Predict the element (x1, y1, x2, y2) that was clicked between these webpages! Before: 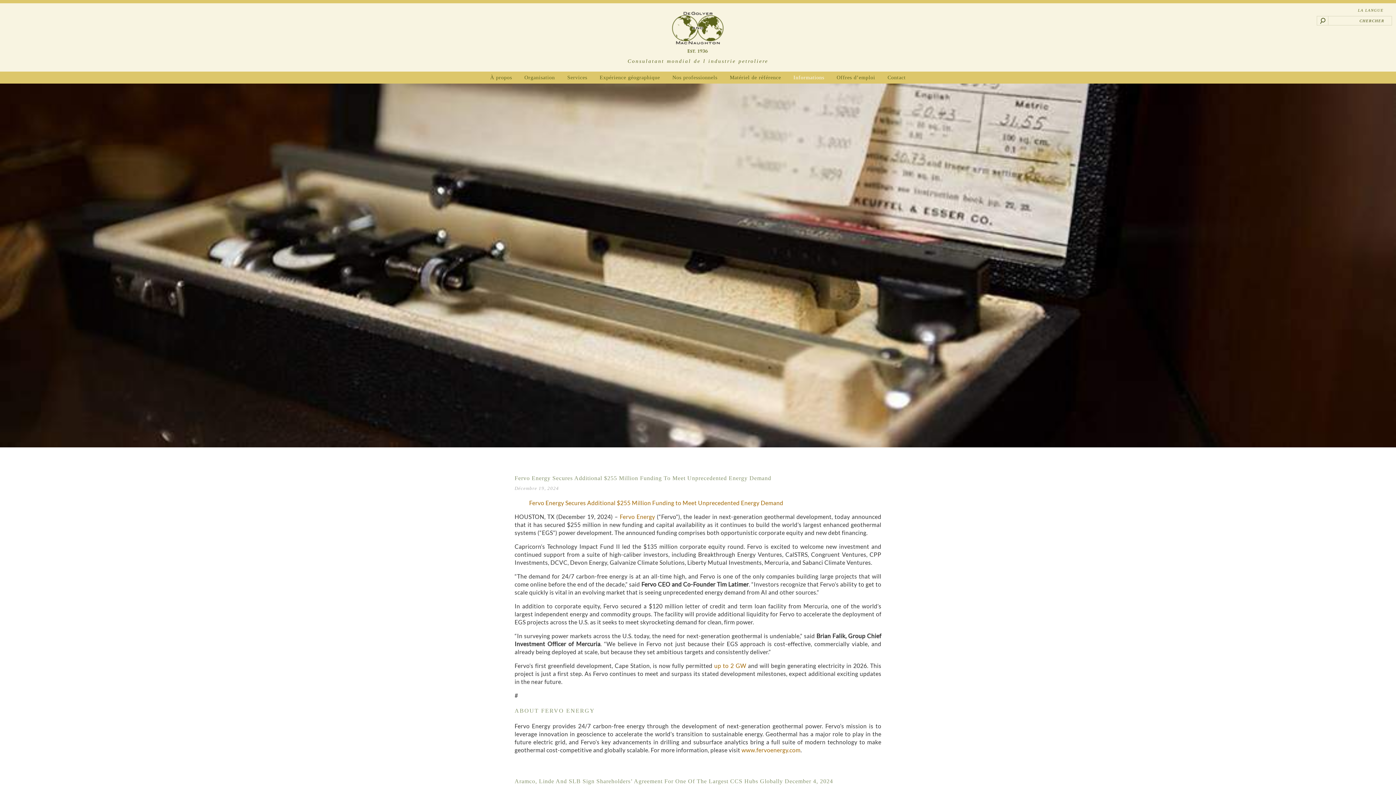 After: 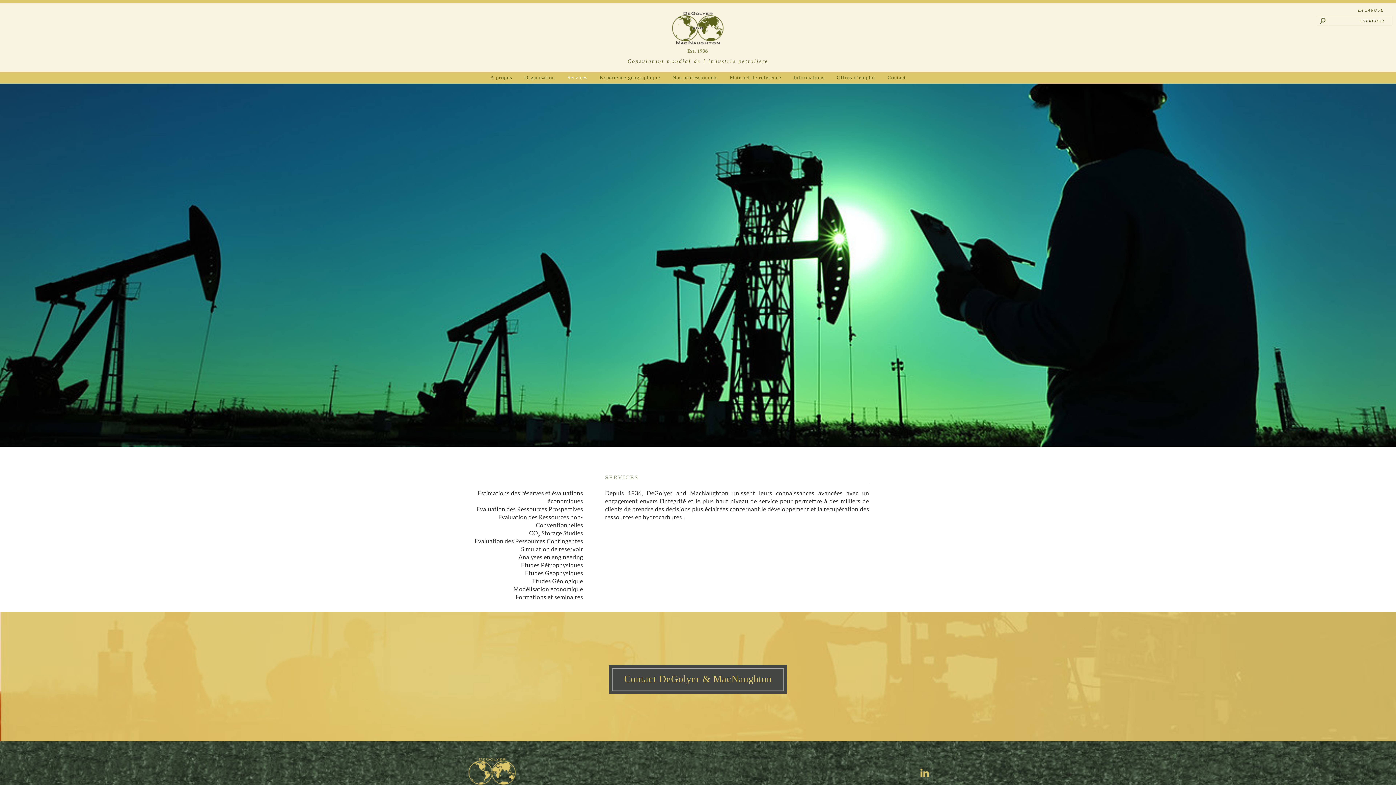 Action: bbox: (567, 74, 587, 80) label: Services